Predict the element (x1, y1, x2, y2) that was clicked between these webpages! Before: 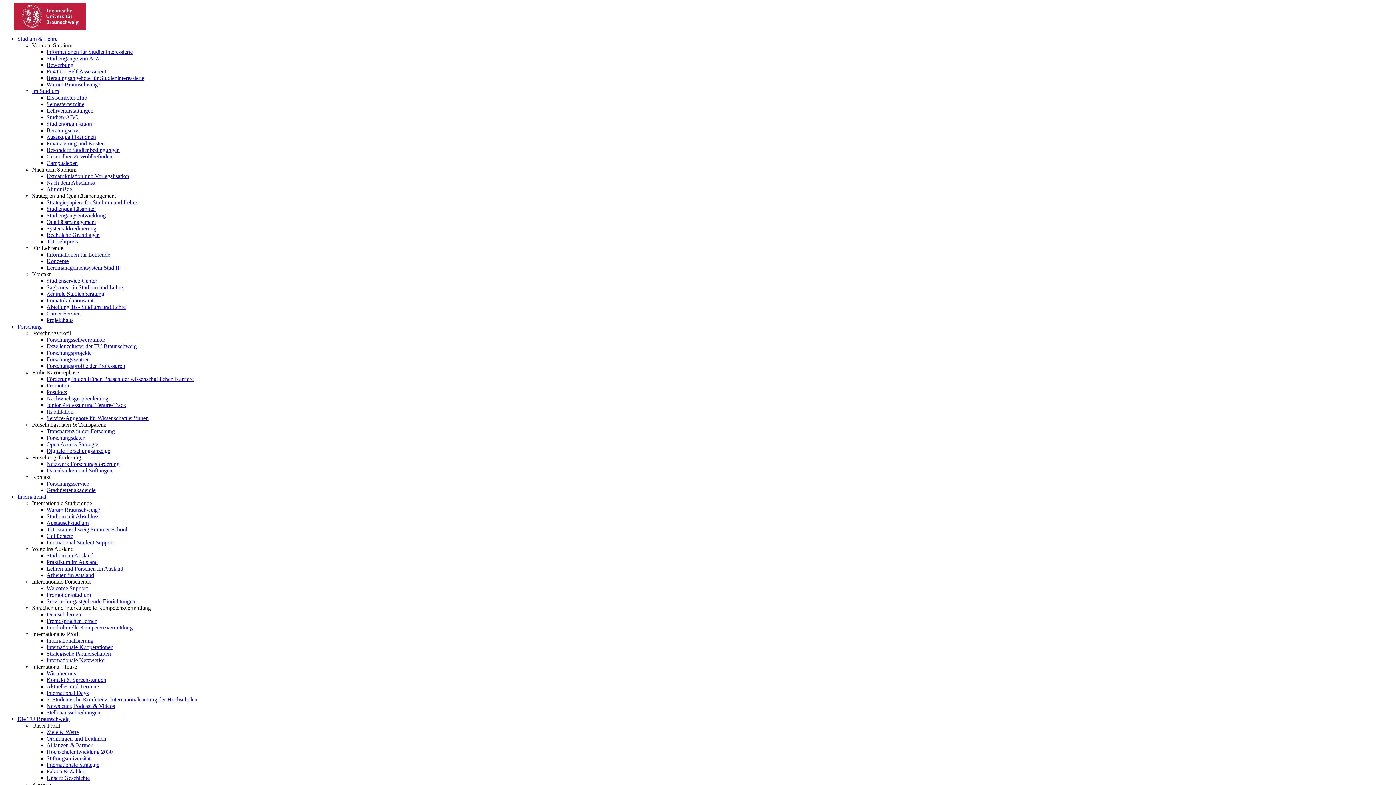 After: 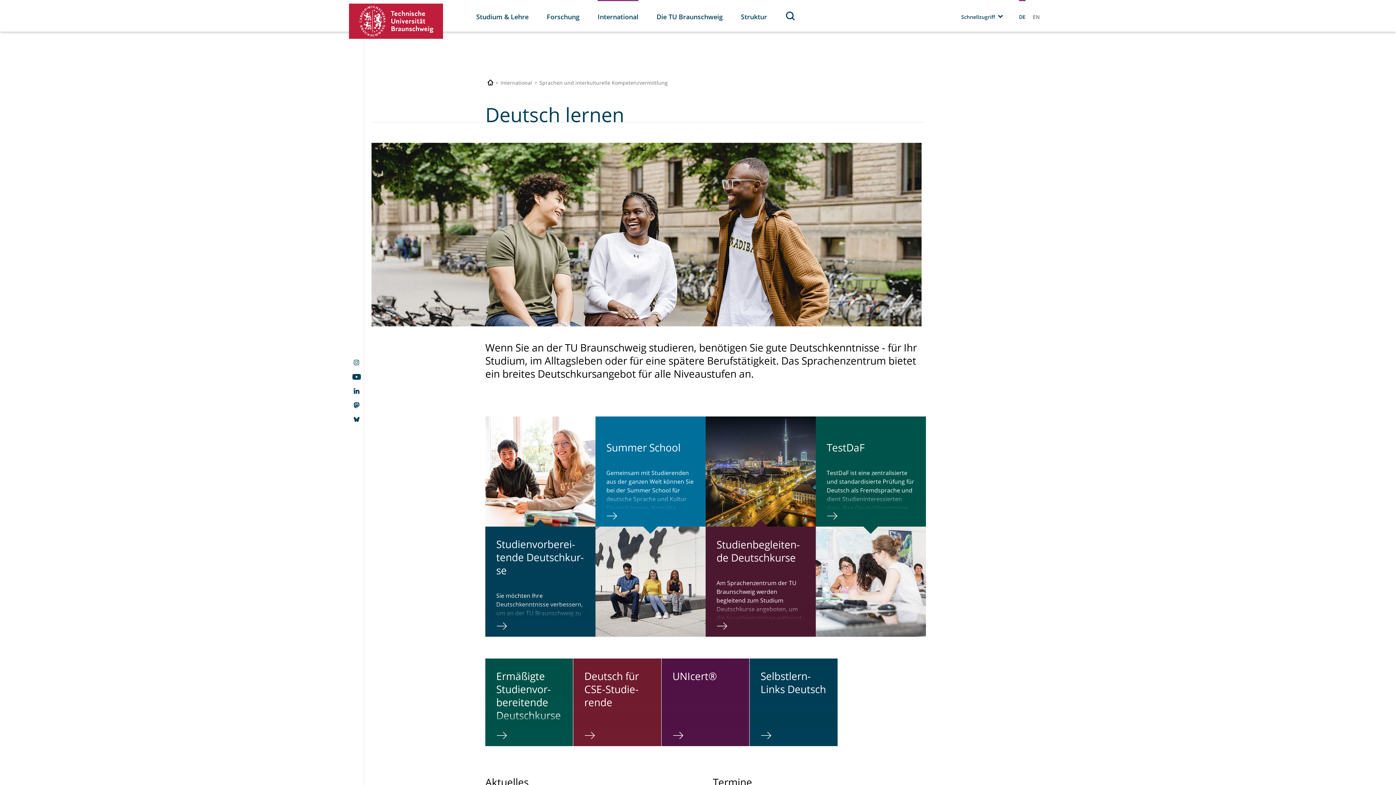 Action: label: Deutsch lernen bbox: (46, 611, 81, 617)